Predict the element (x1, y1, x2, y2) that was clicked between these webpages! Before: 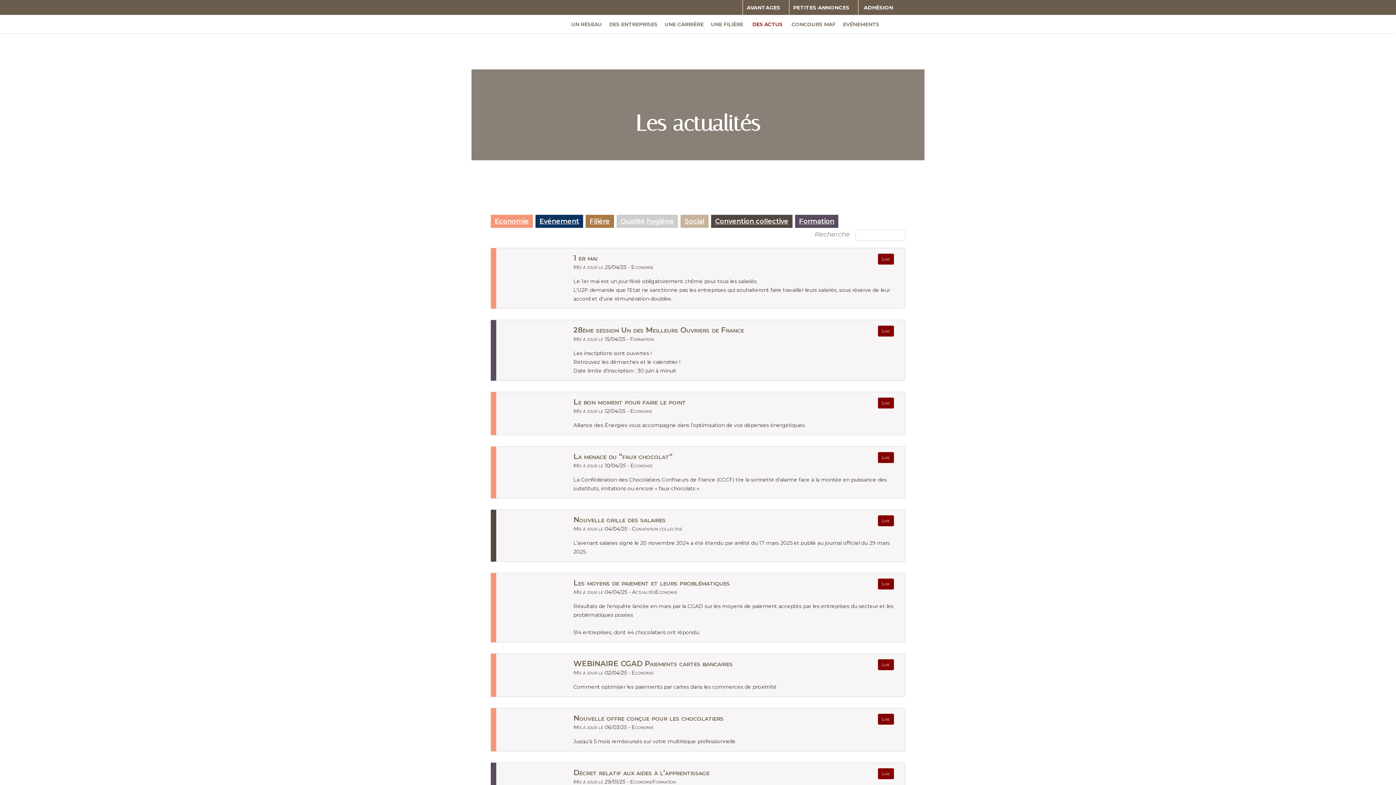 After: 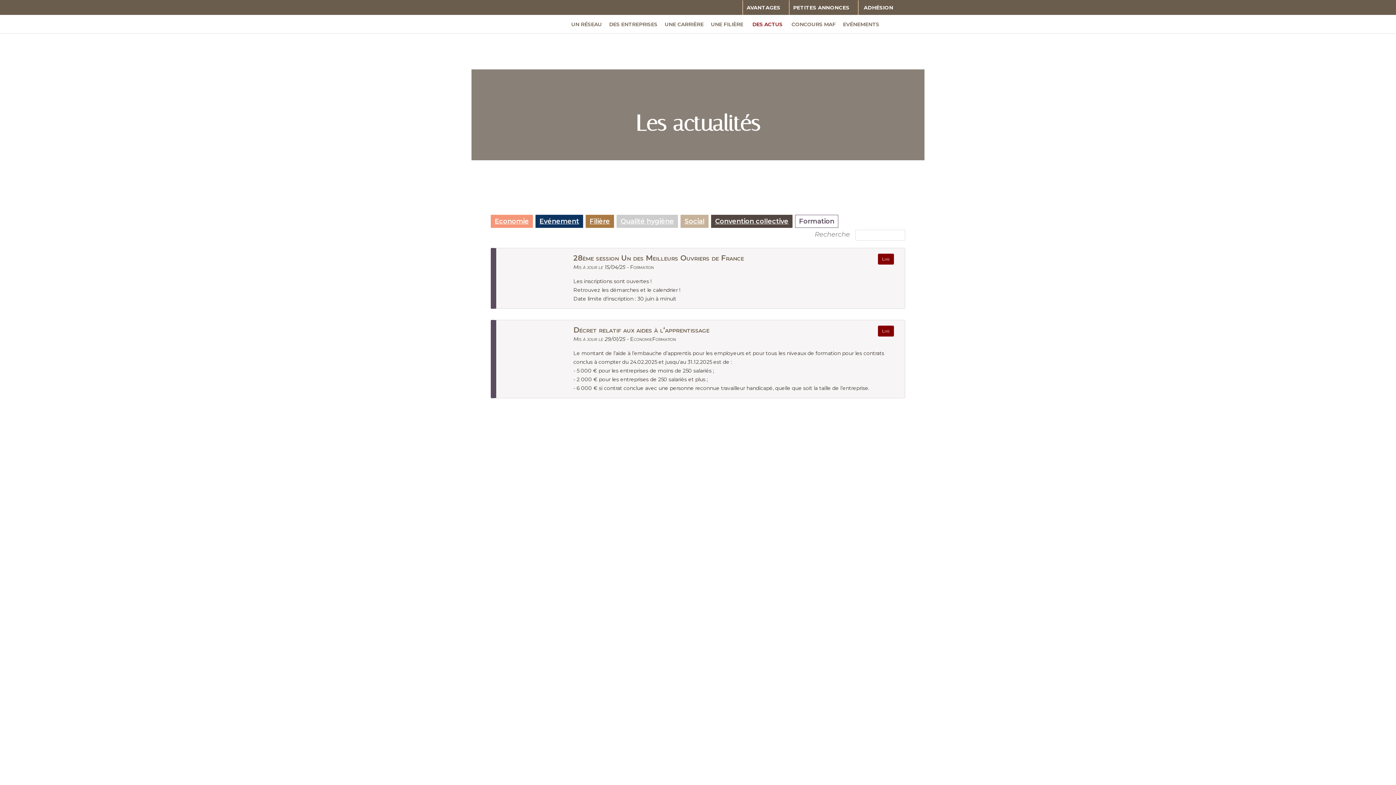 Action: bbox: (795, 214, 838, 228) label: Formation